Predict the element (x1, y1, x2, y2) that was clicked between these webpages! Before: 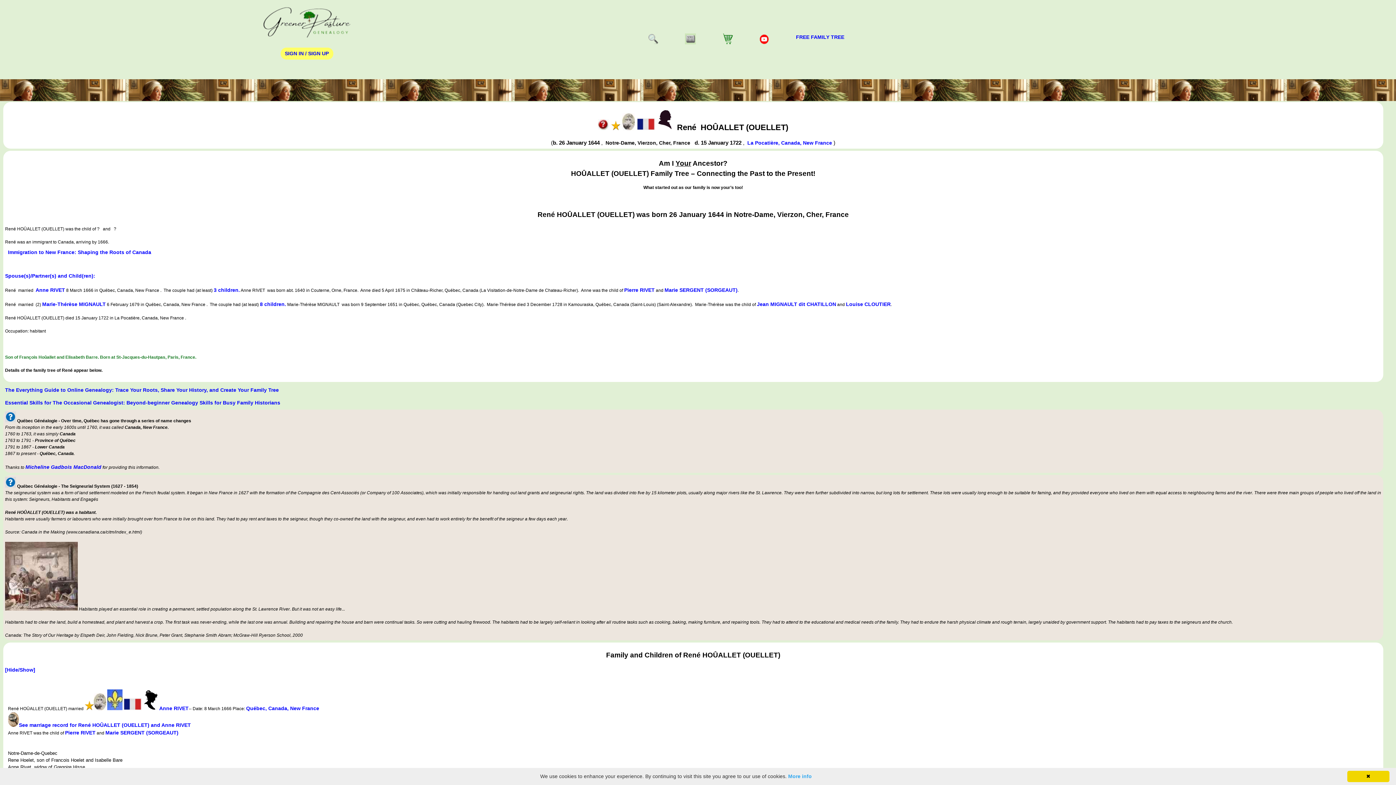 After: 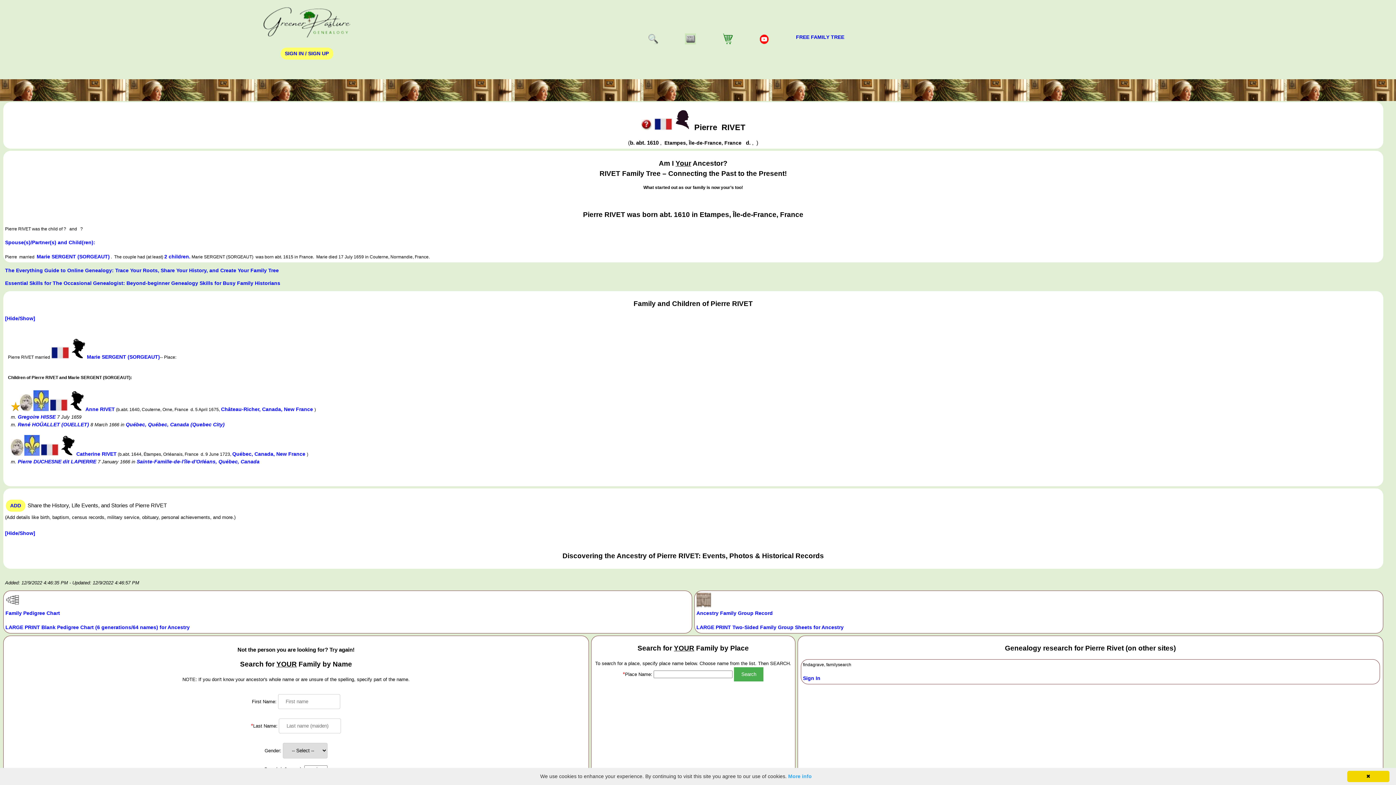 Action: label: Pierre RIVET bbox: (624, 287, 654, 293)